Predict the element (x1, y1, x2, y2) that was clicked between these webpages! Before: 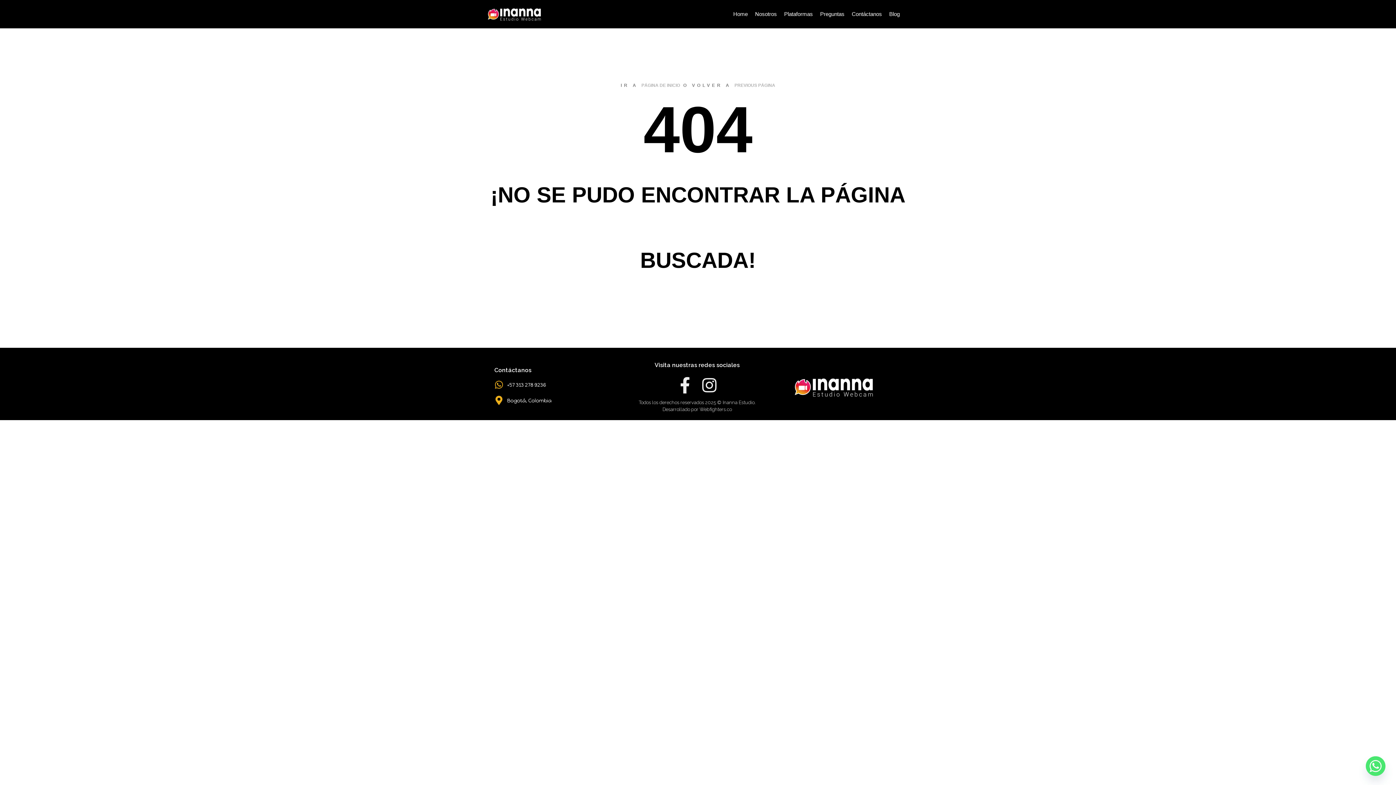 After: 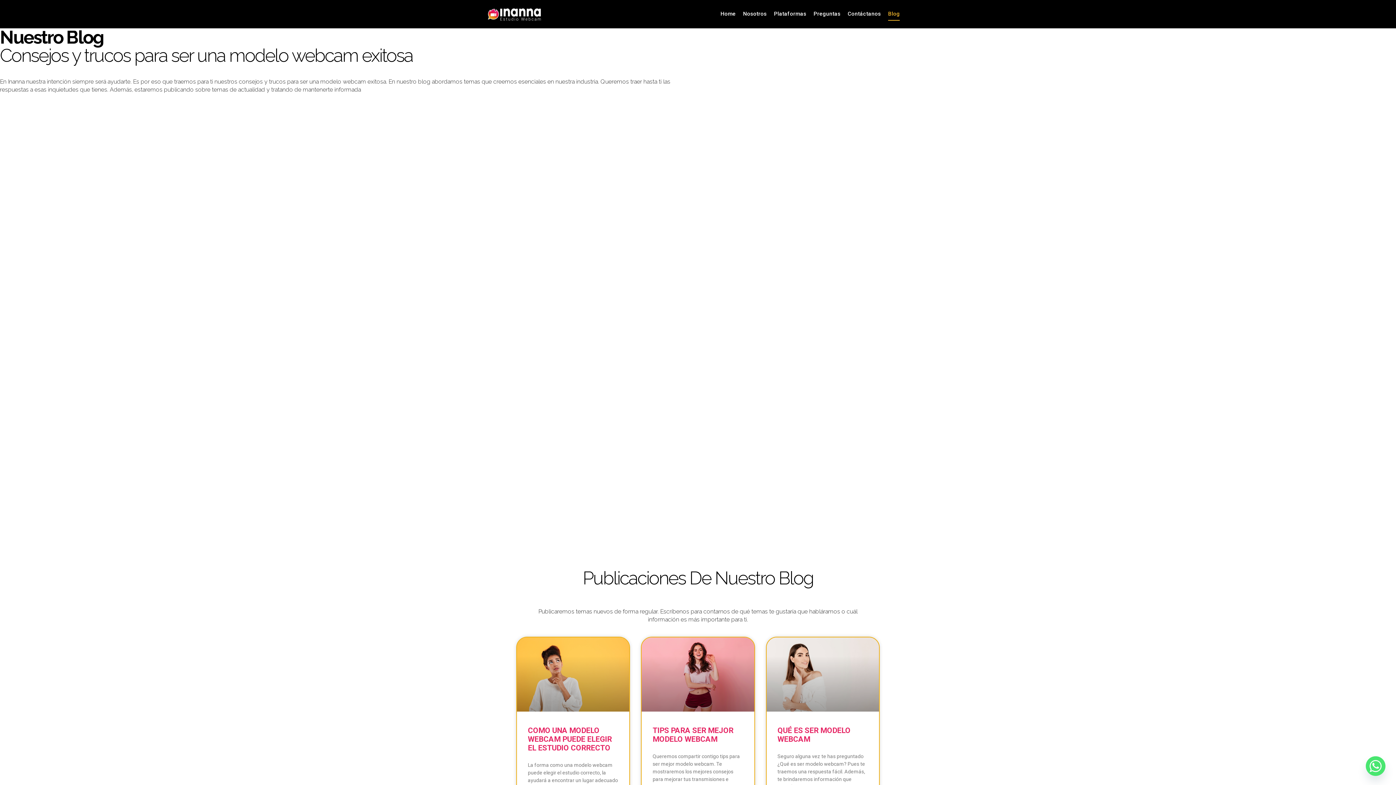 Action: label: Blog bbox: (885, 0, 903, 28)